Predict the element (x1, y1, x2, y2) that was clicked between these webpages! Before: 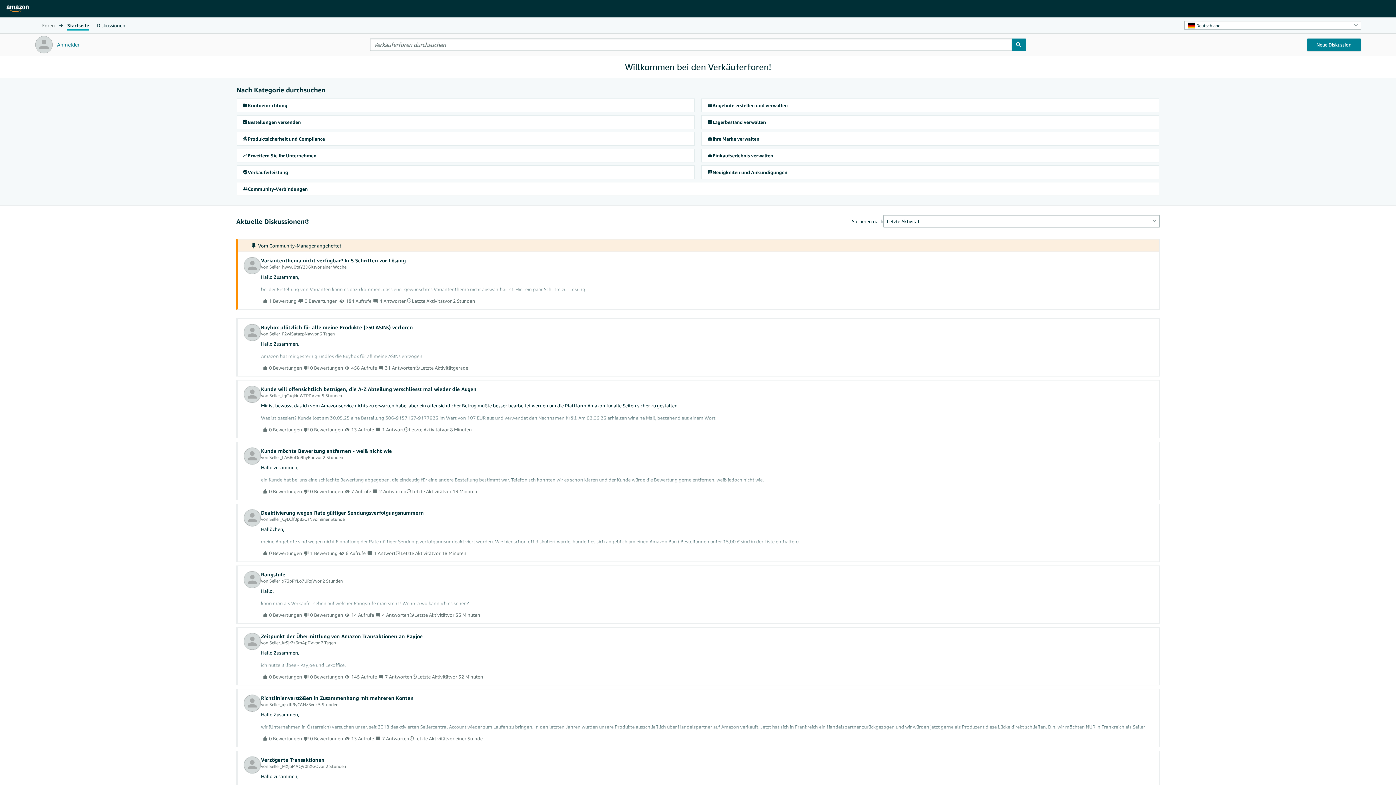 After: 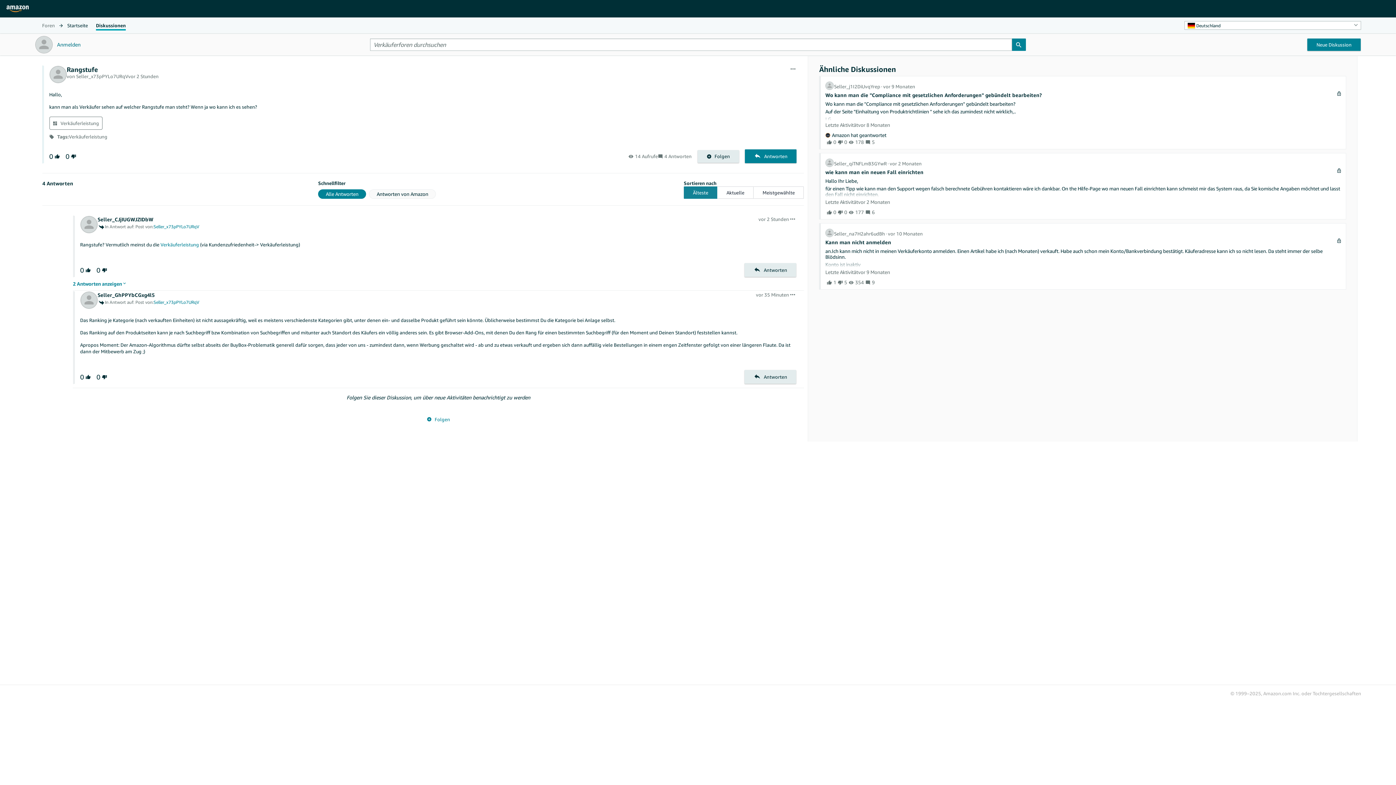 Action: label: Rangstufe bbox: (261, 571, 285, 577)